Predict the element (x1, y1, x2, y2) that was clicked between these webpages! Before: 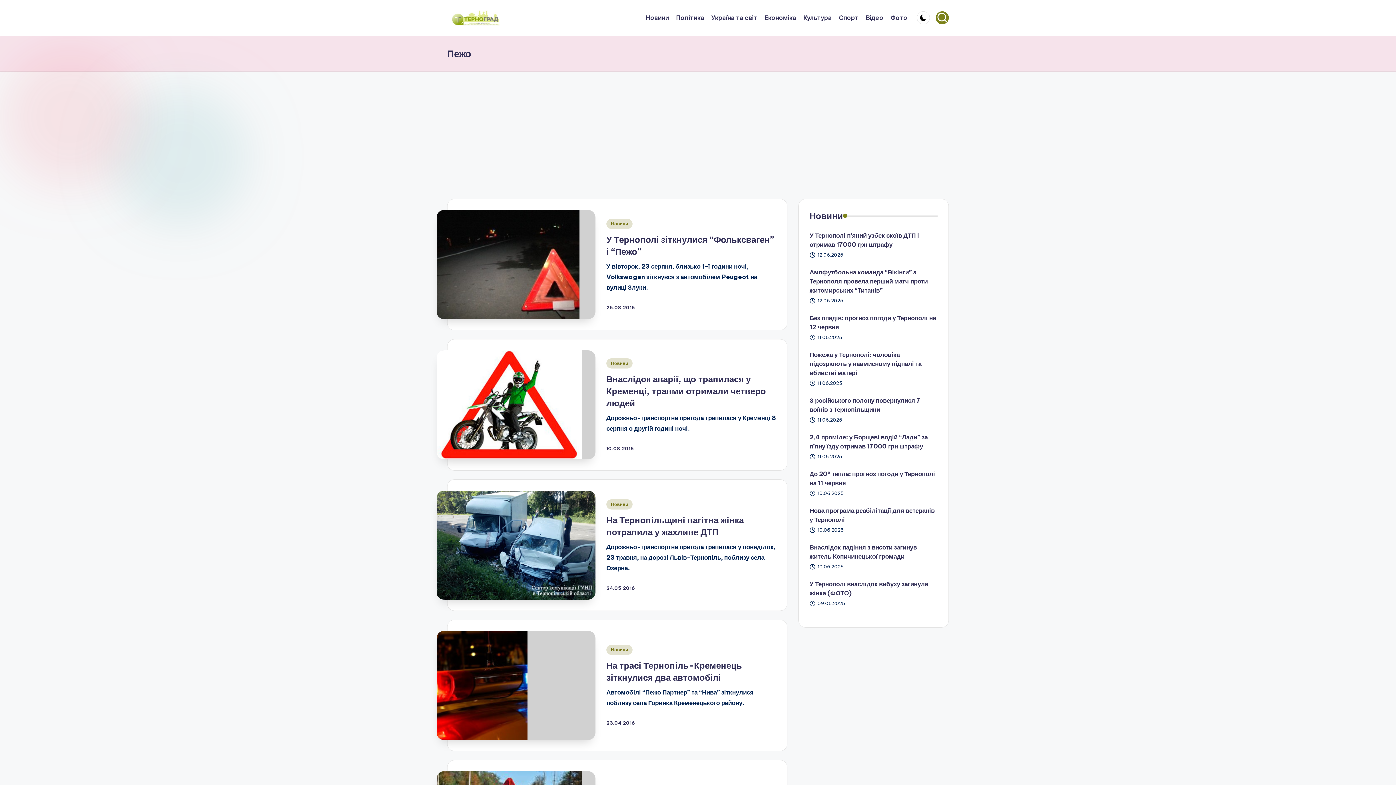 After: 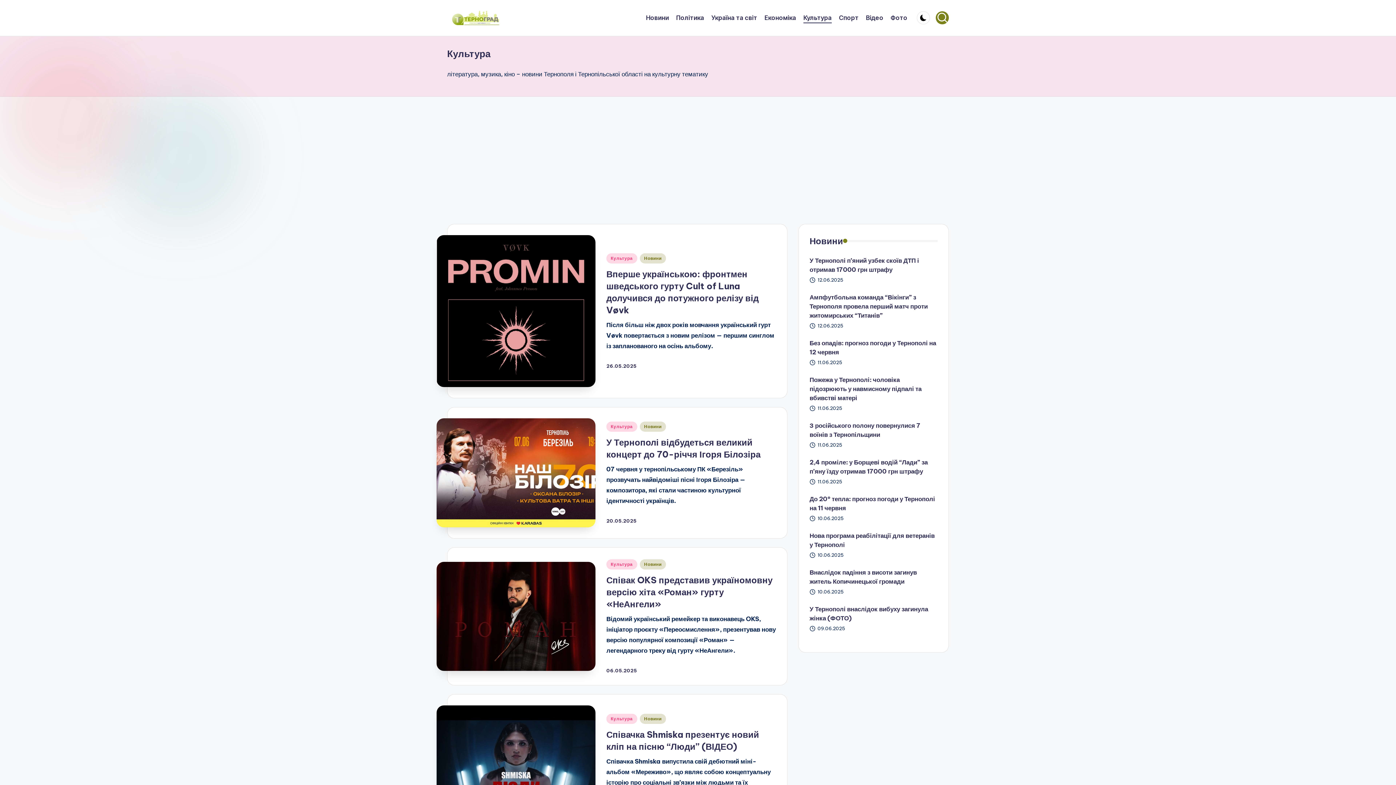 Action: label: Культура bbox: (803, 12, 832, 23)